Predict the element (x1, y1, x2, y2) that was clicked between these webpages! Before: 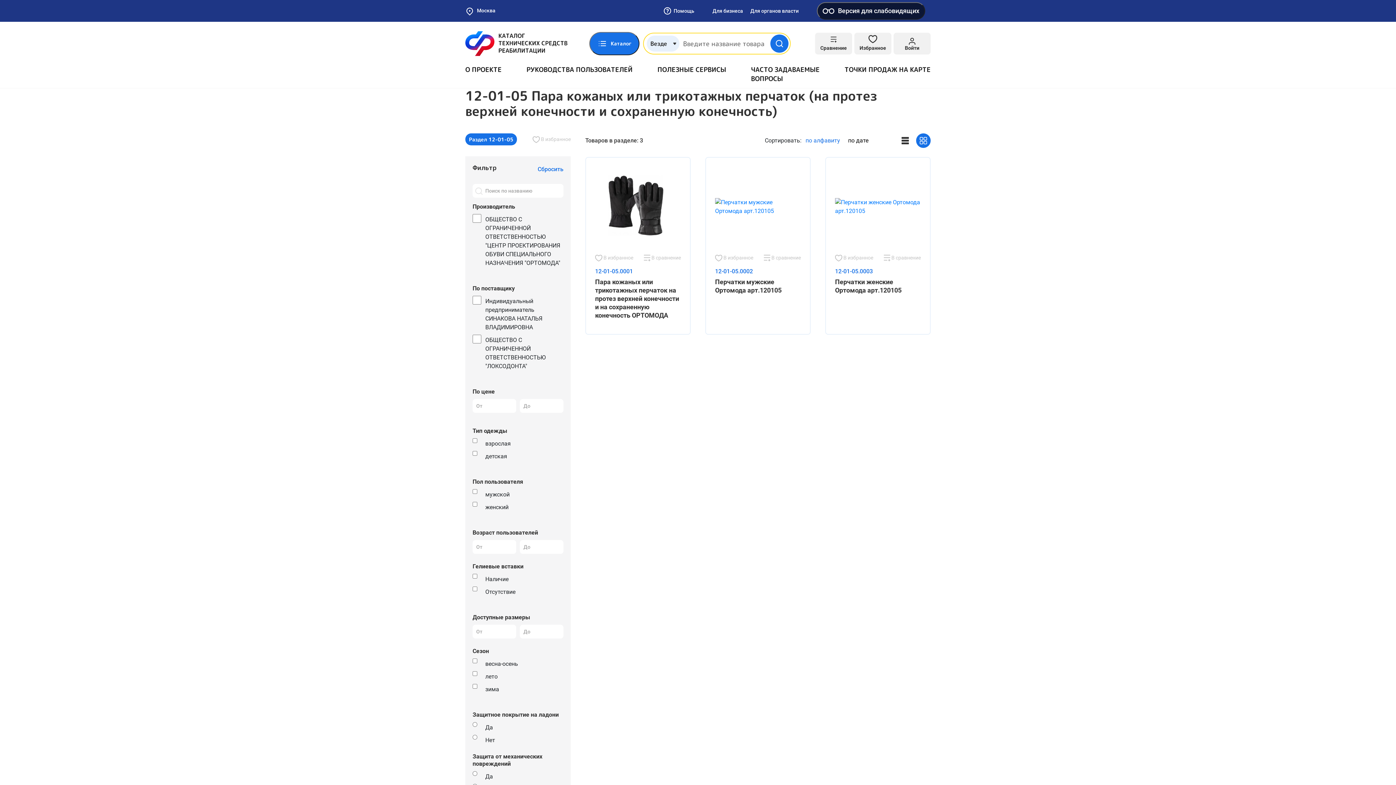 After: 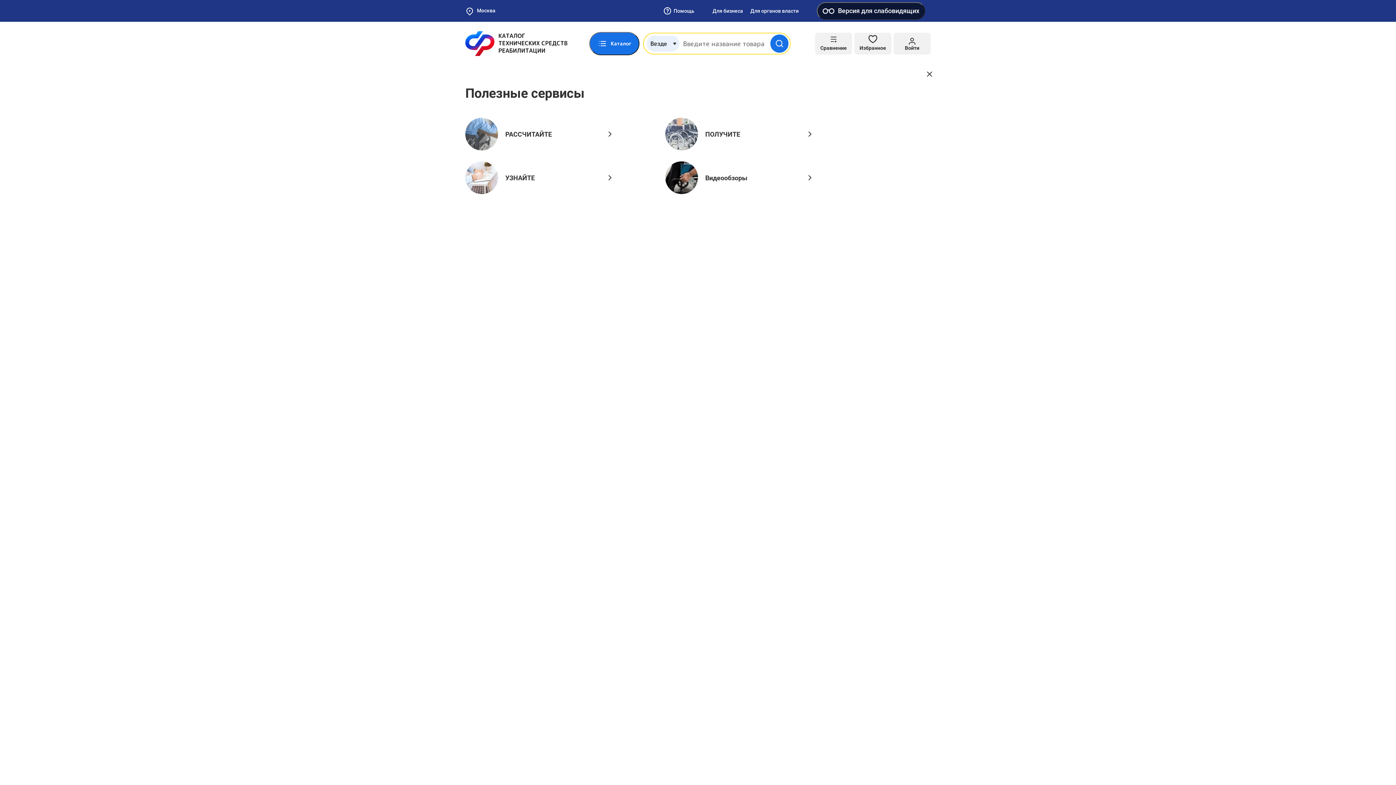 Action: label: ПОЛЕЗНЫЕ СЕРВИСЫ bbox: (657, 65, 726, 74)